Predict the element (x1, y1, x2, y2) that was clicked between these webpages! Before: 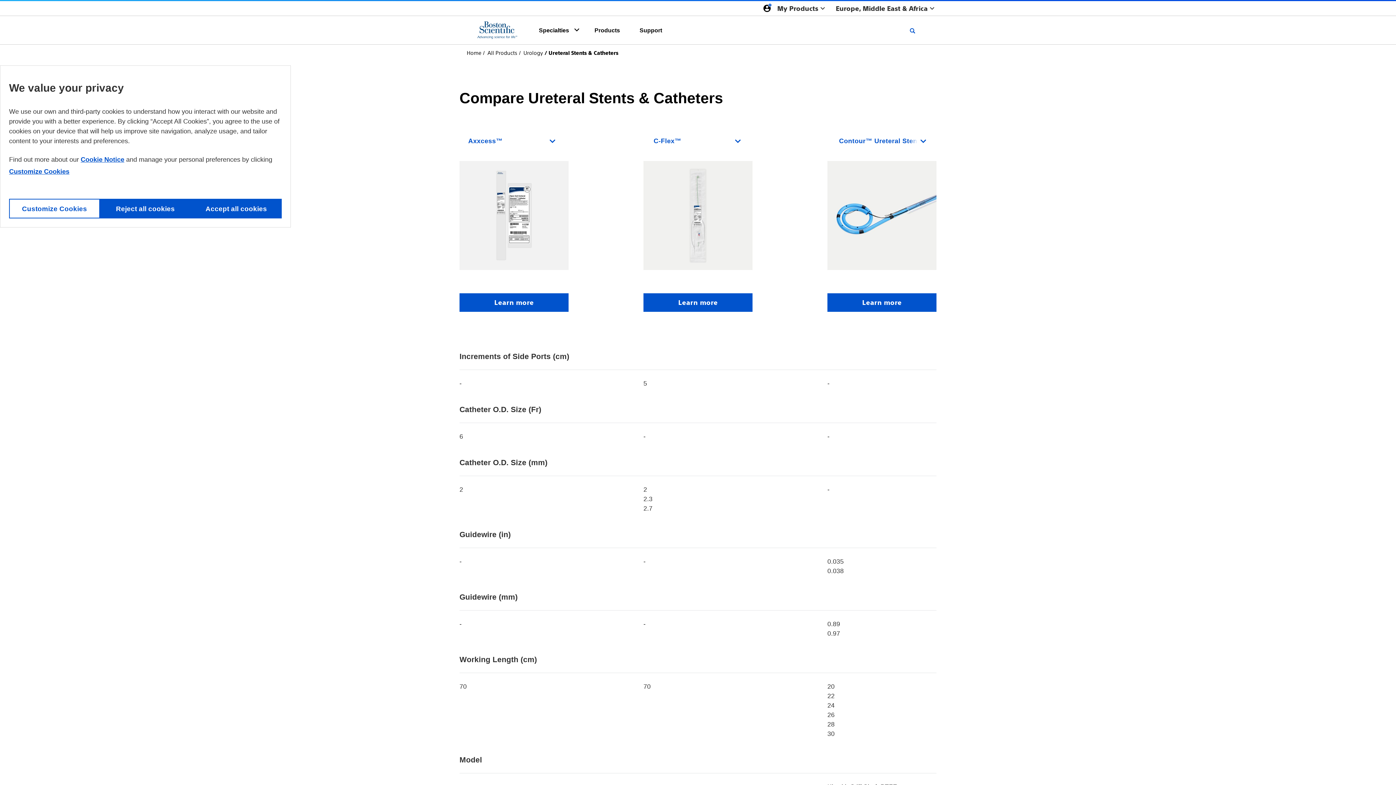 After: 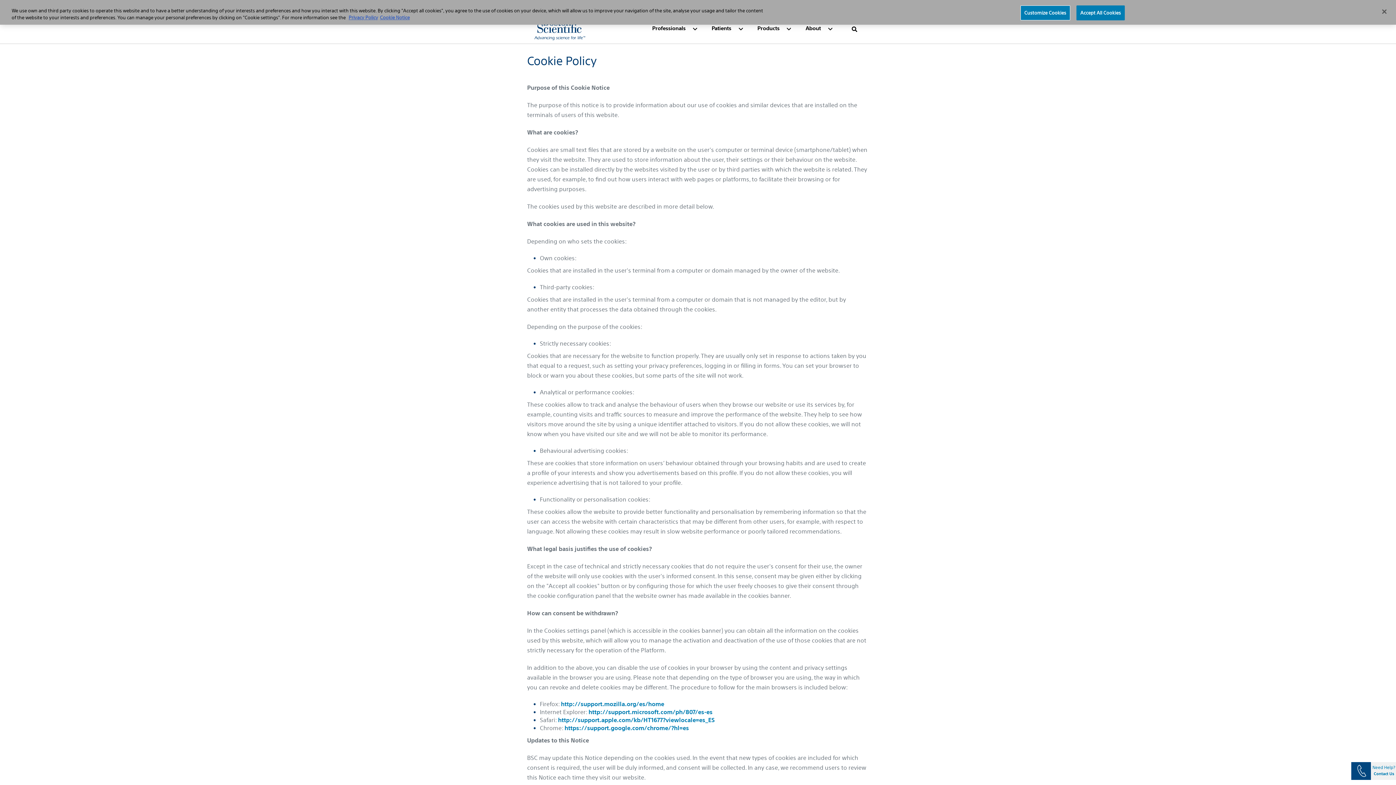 Action: bbox: (80, 156, 124, 163) label: More information about your privacy